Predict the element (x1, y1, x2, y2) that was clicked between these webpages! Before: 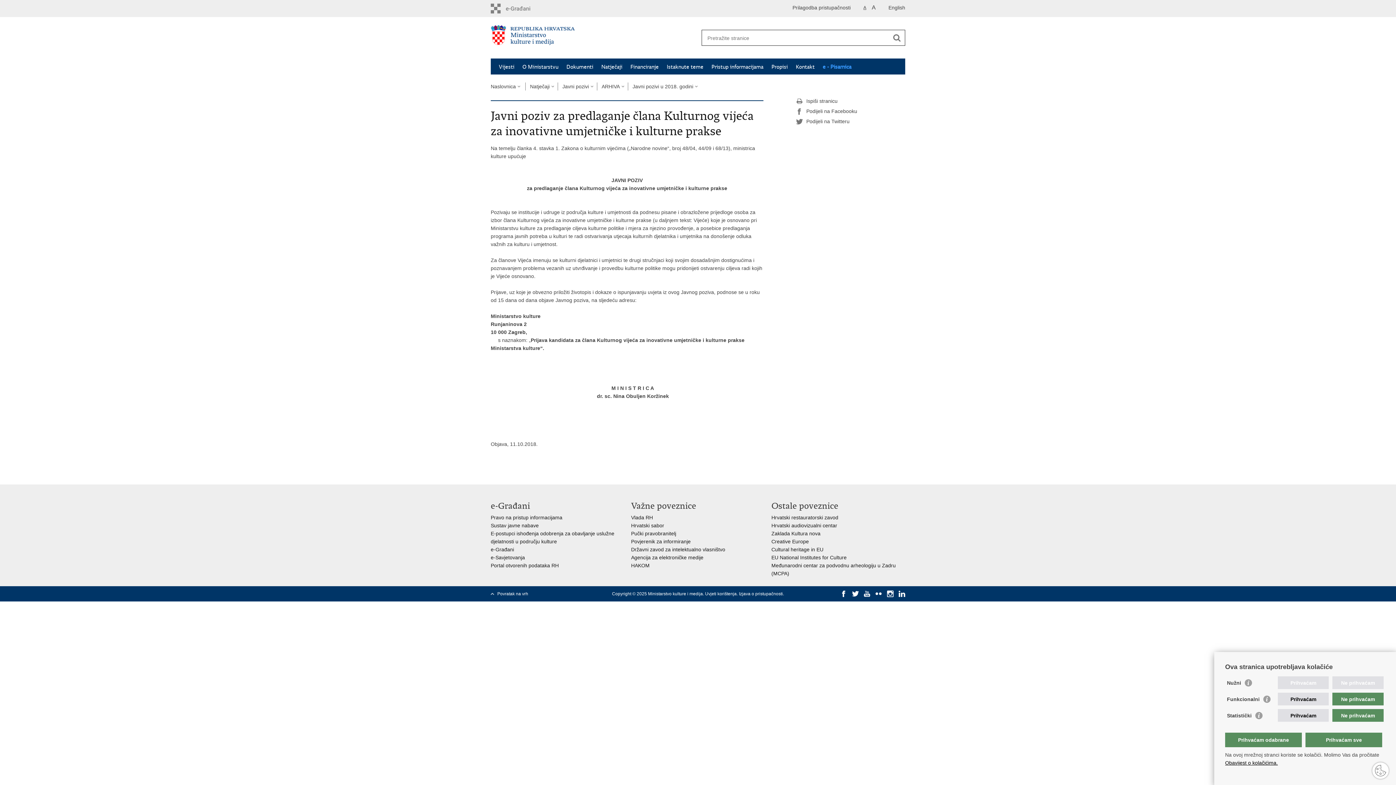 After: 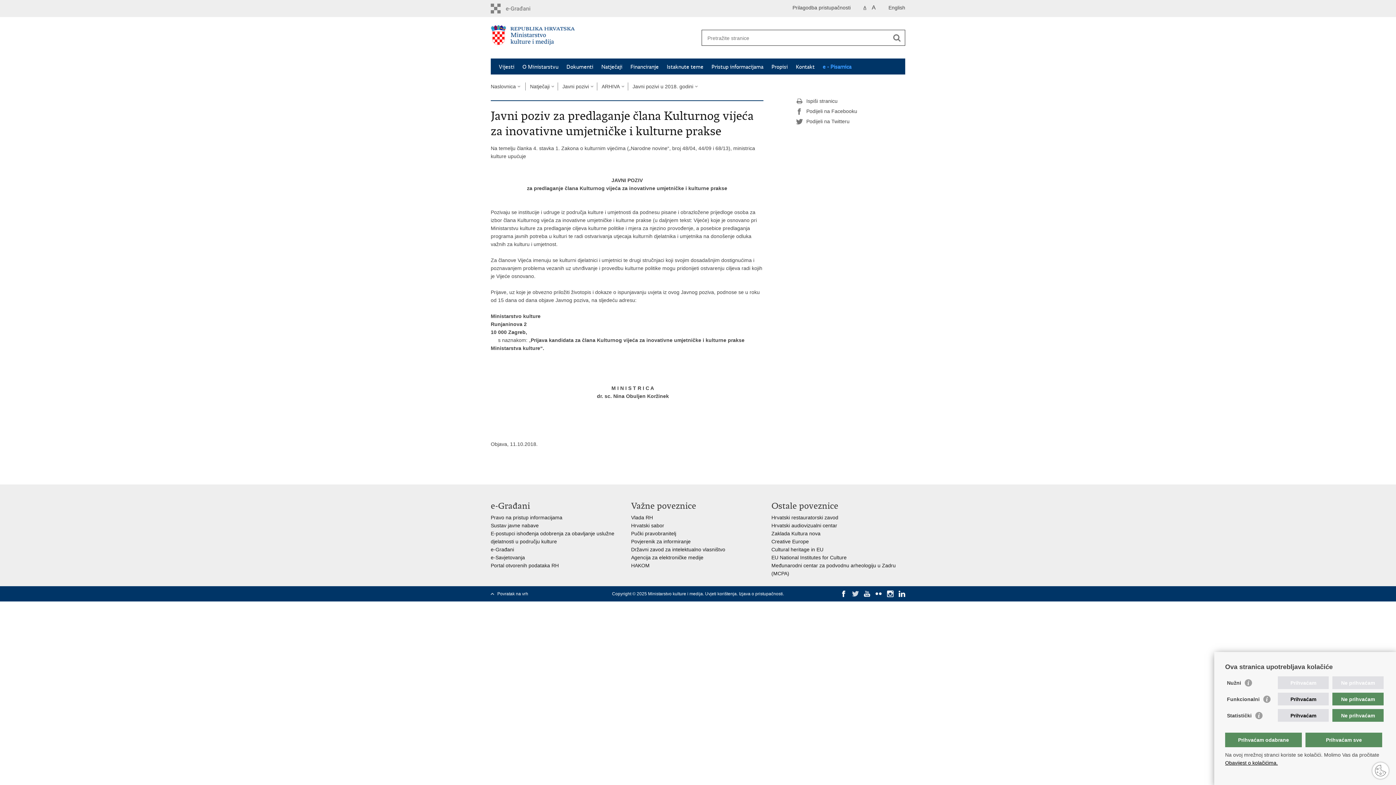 Action: bbox: (852, 590, 858, 597)